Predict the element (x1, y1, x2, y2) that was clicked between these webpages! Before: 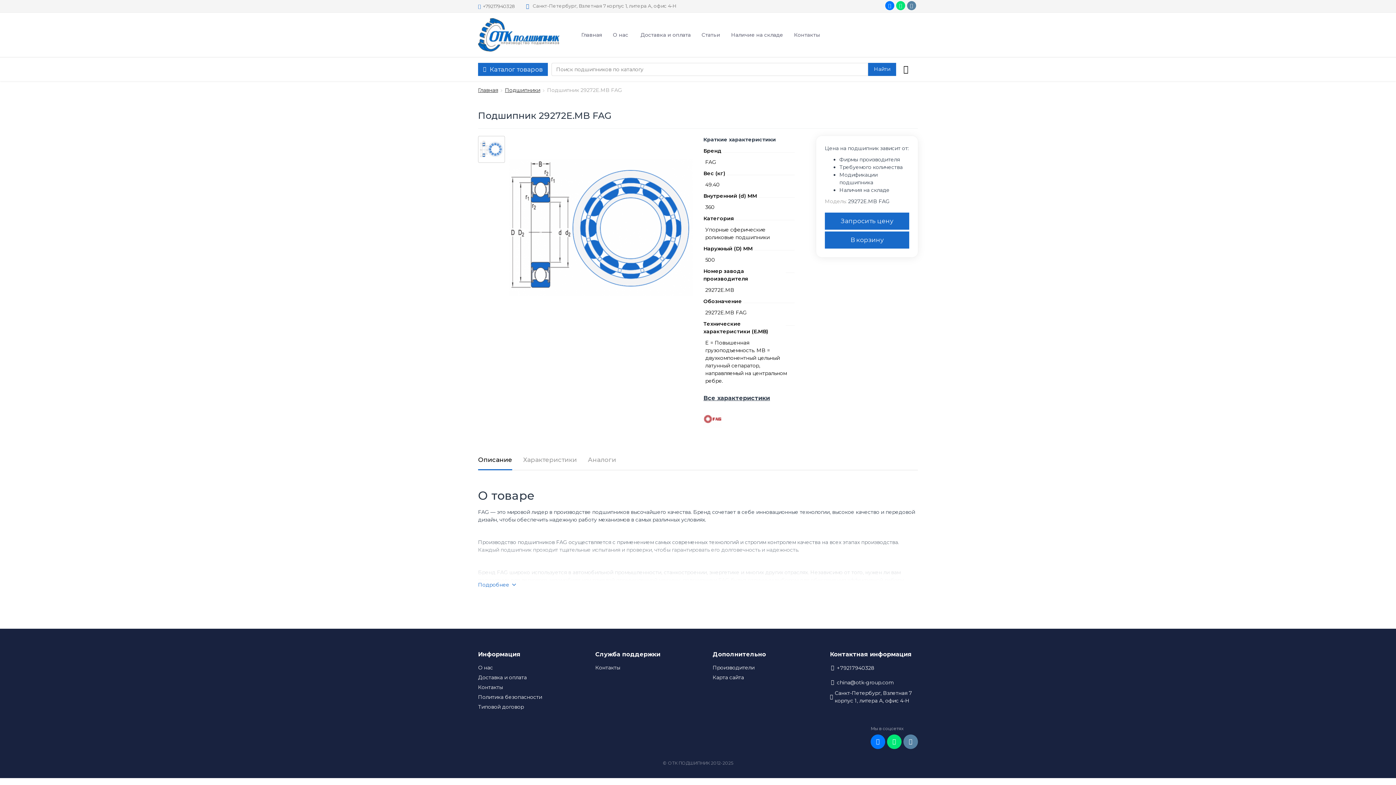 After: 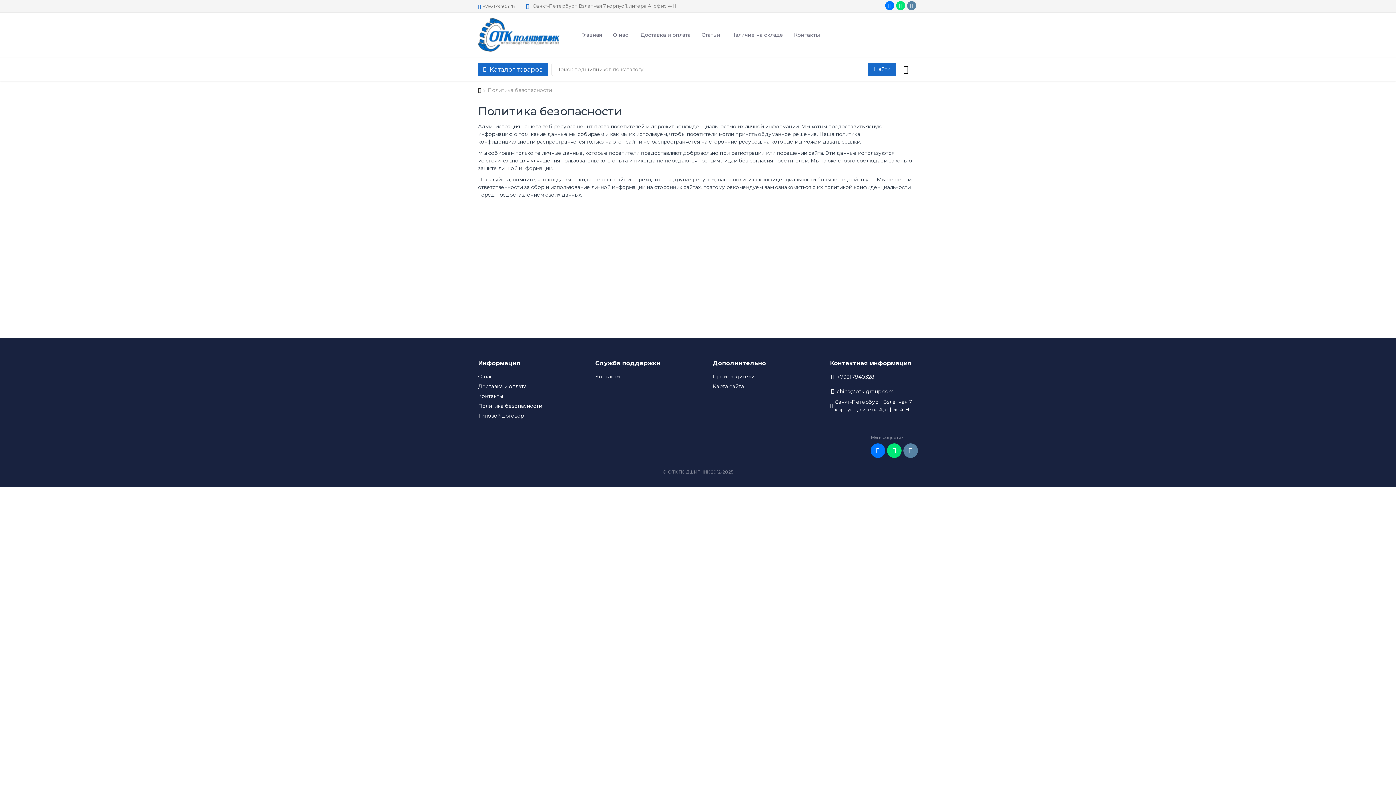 Action: label: Политика безопасности bbox: (478, 694, 542, 700)